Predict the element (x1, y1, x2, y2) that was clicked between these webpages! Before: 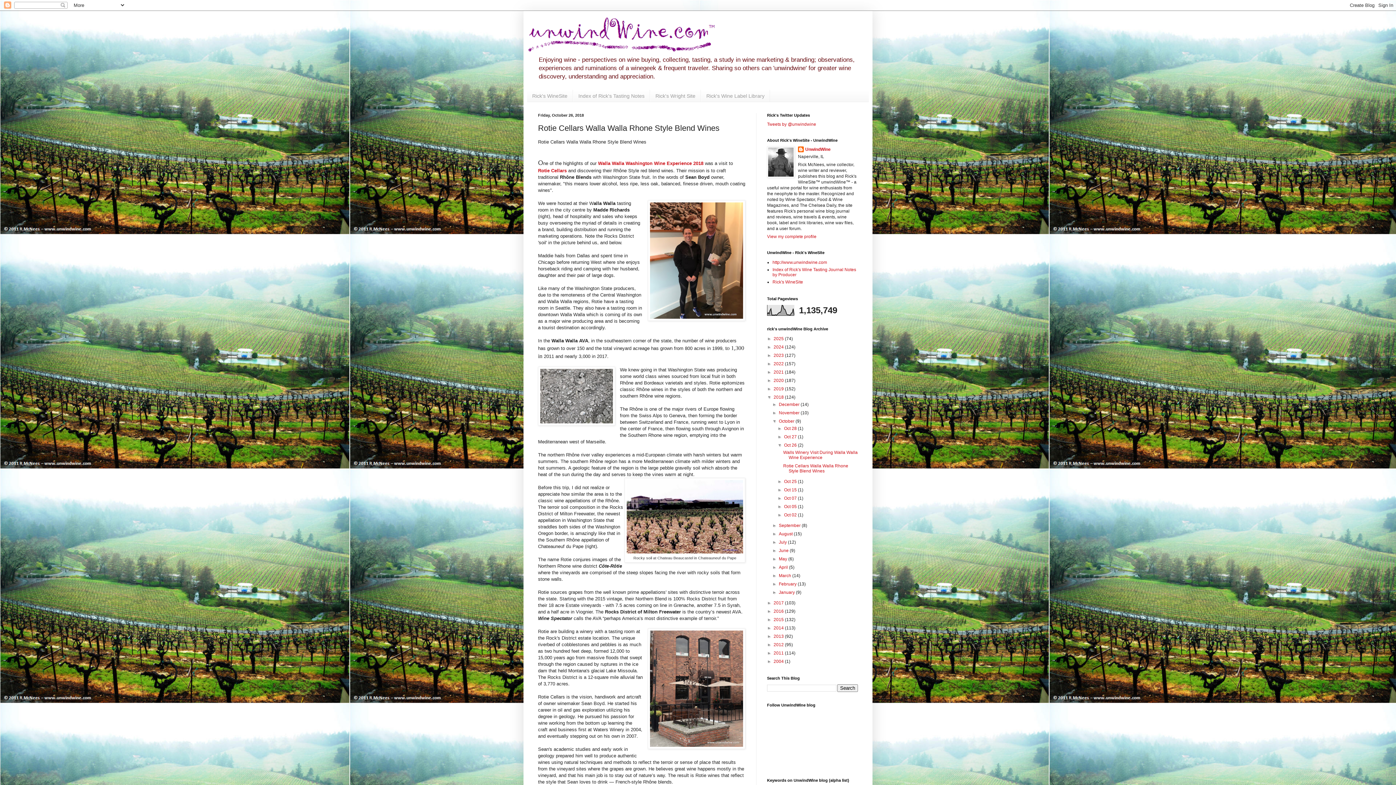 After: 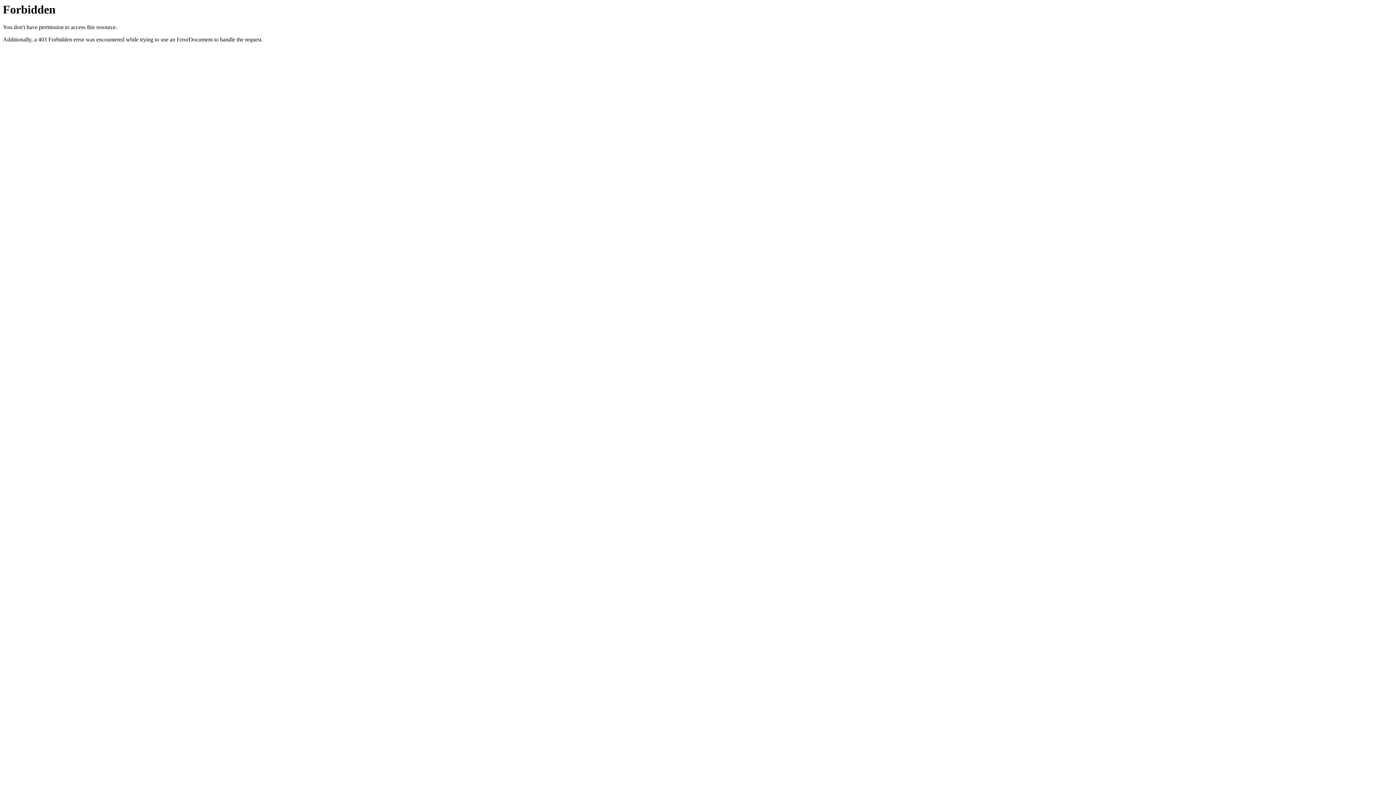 Action: label: Rick's Wright Site bbox: (650, 89, 701, 101)